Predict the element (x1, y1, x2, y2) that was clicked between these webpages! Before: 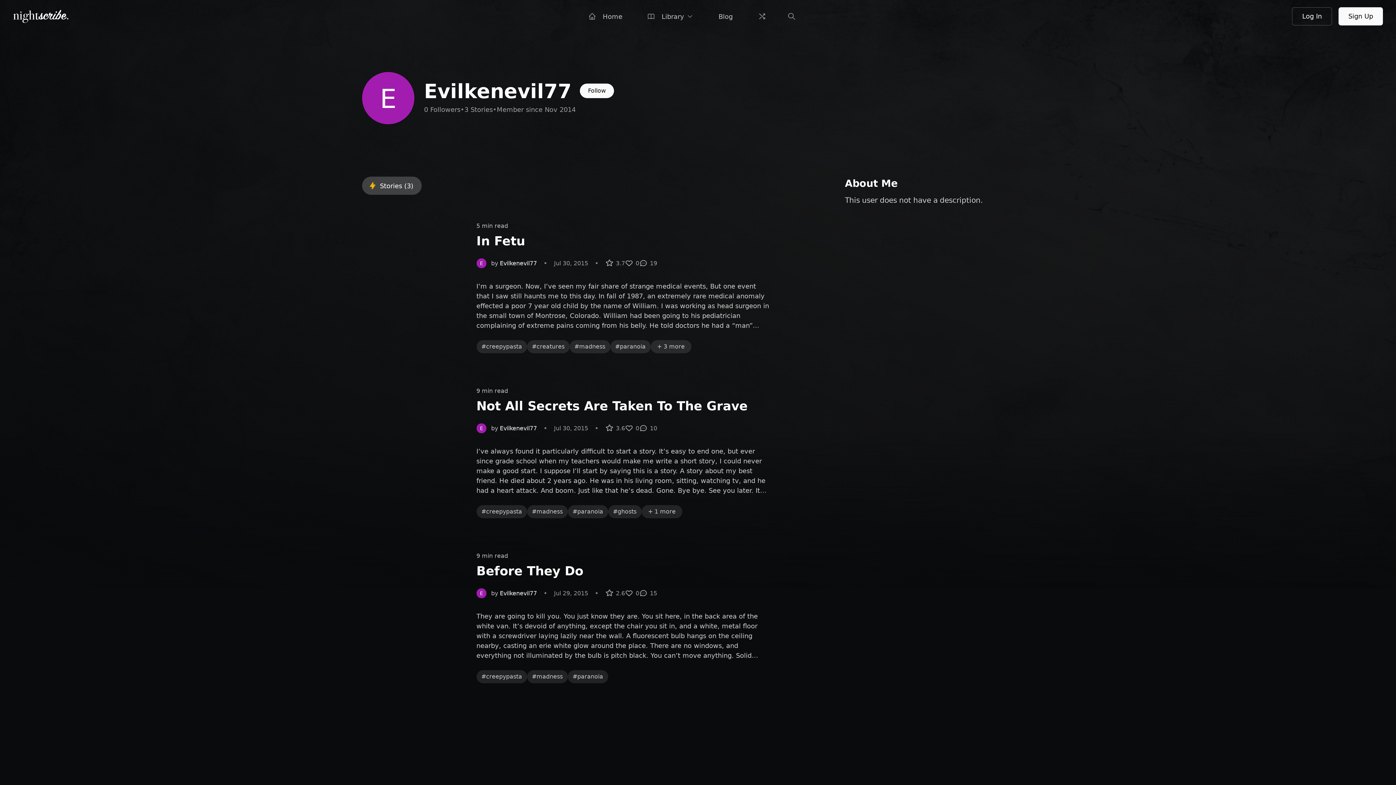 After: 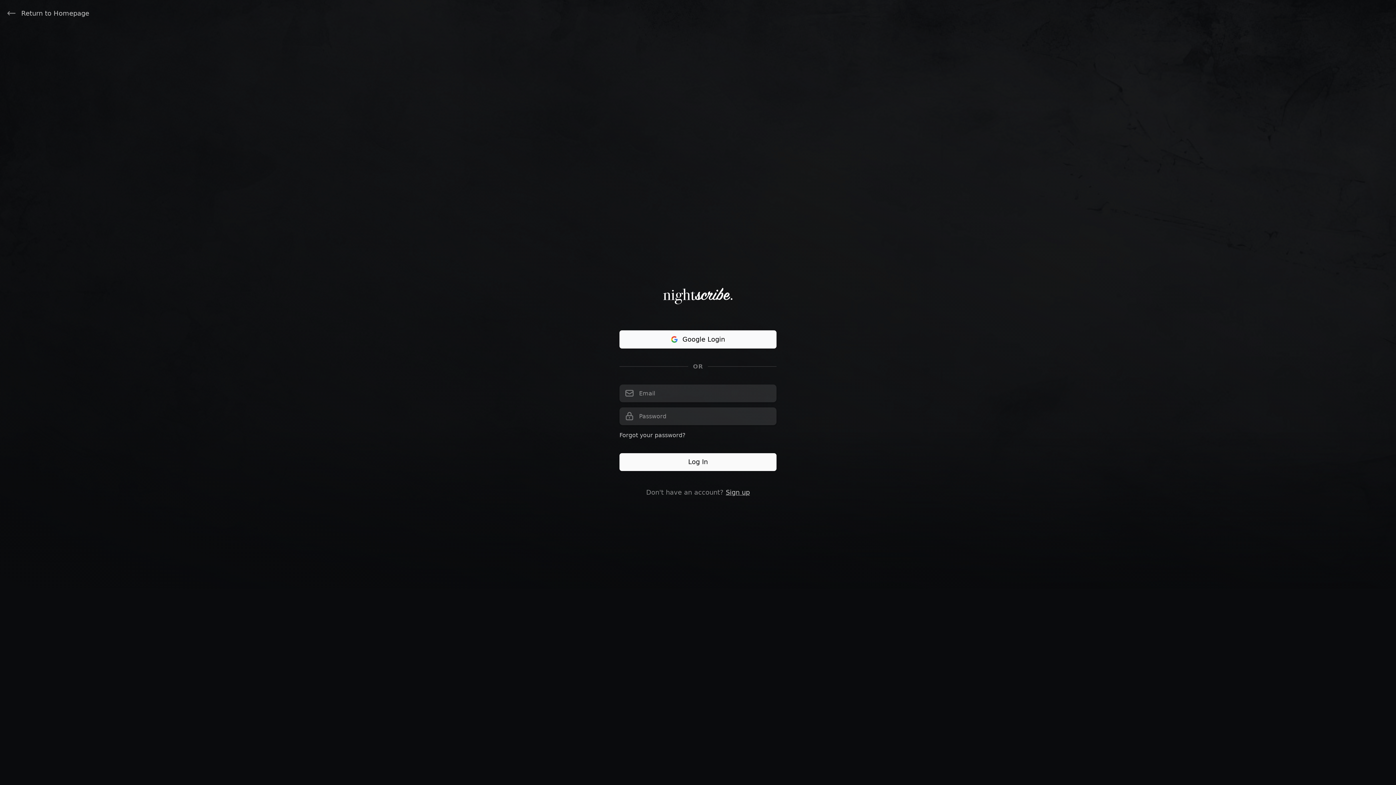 Action: label: Follow bbox: (580, 83, 614, 98)